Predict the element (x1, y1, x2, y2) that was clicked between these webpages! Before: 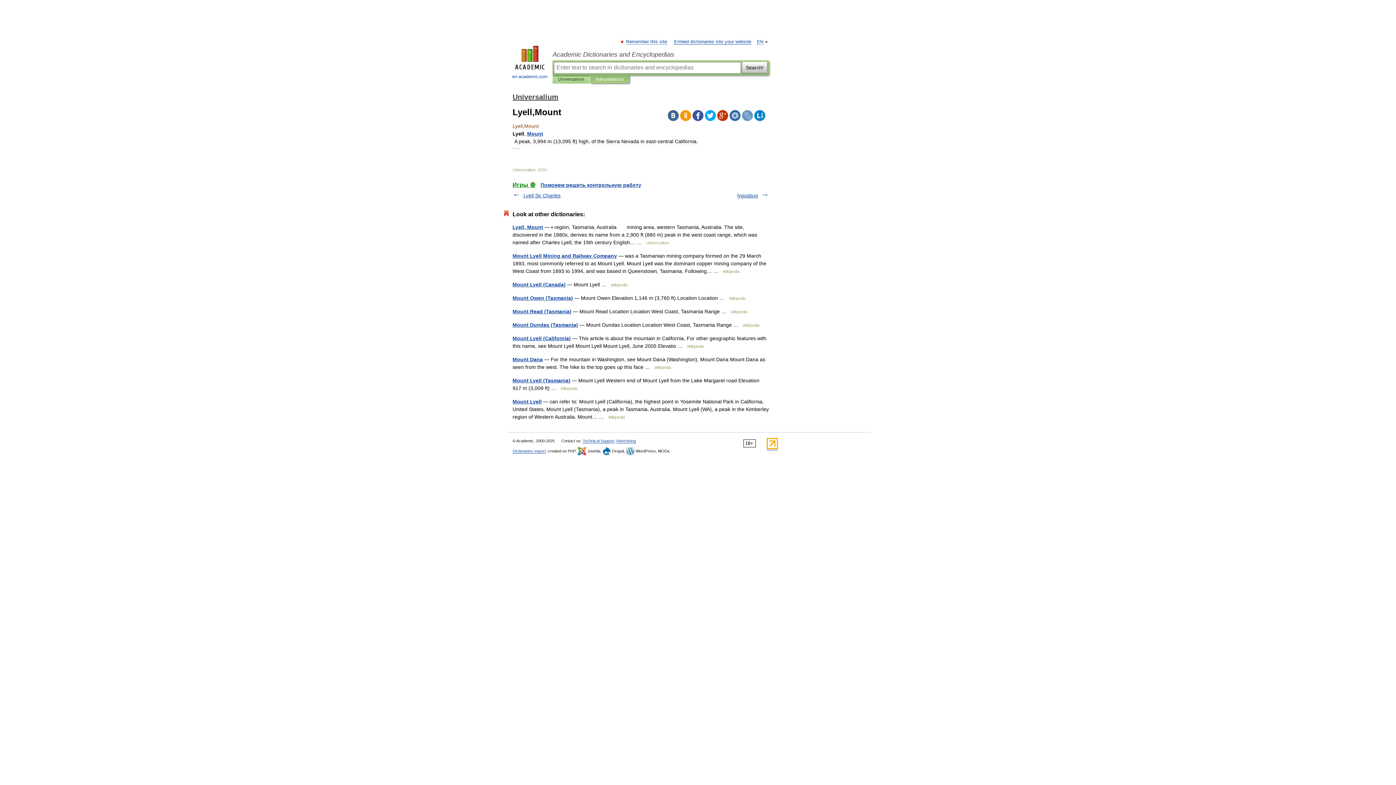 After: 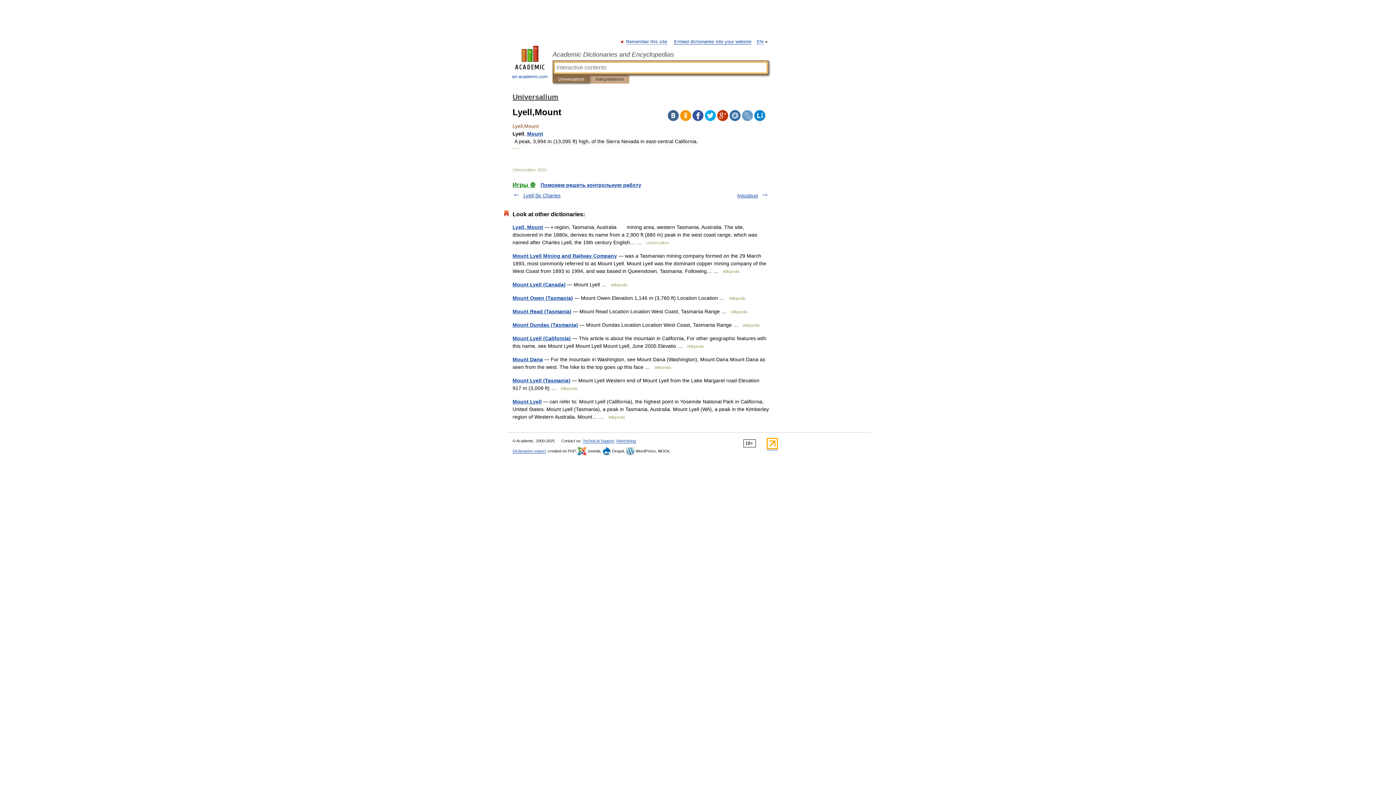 Action: bbox: (558, 75, 584, 83) label: Universalium